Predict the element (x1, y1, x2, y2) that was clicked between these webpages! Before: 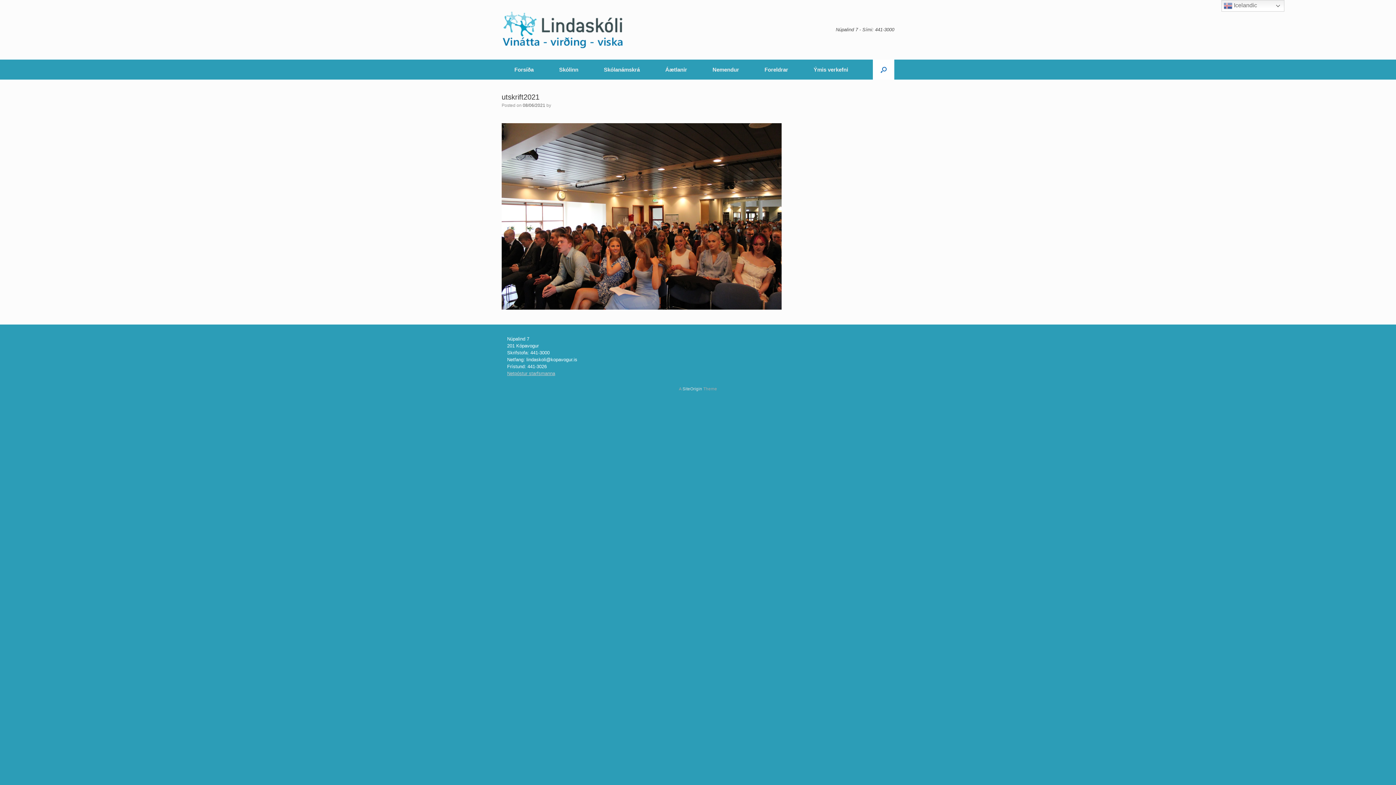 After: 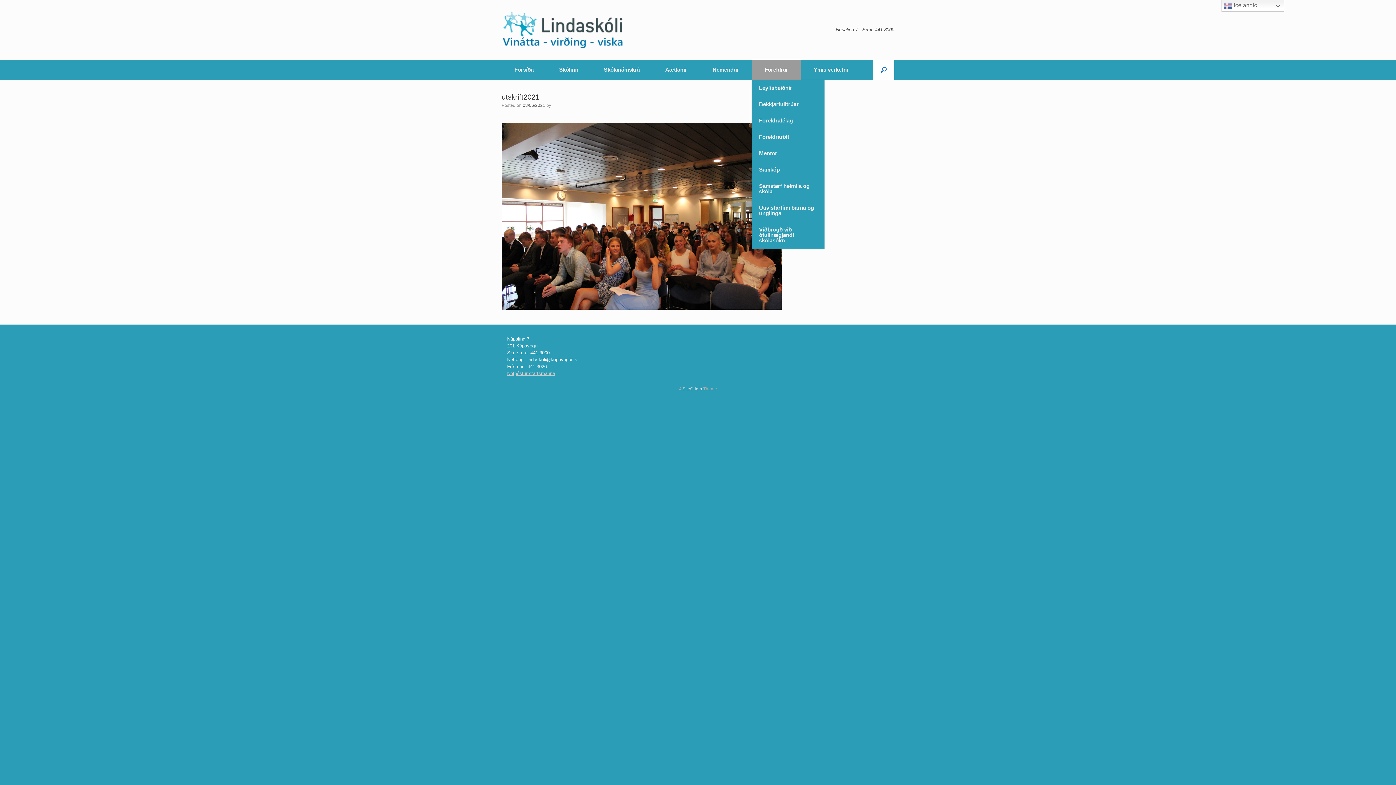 Action: label: Foreldrar bbox: (752, 59, 801, 79)